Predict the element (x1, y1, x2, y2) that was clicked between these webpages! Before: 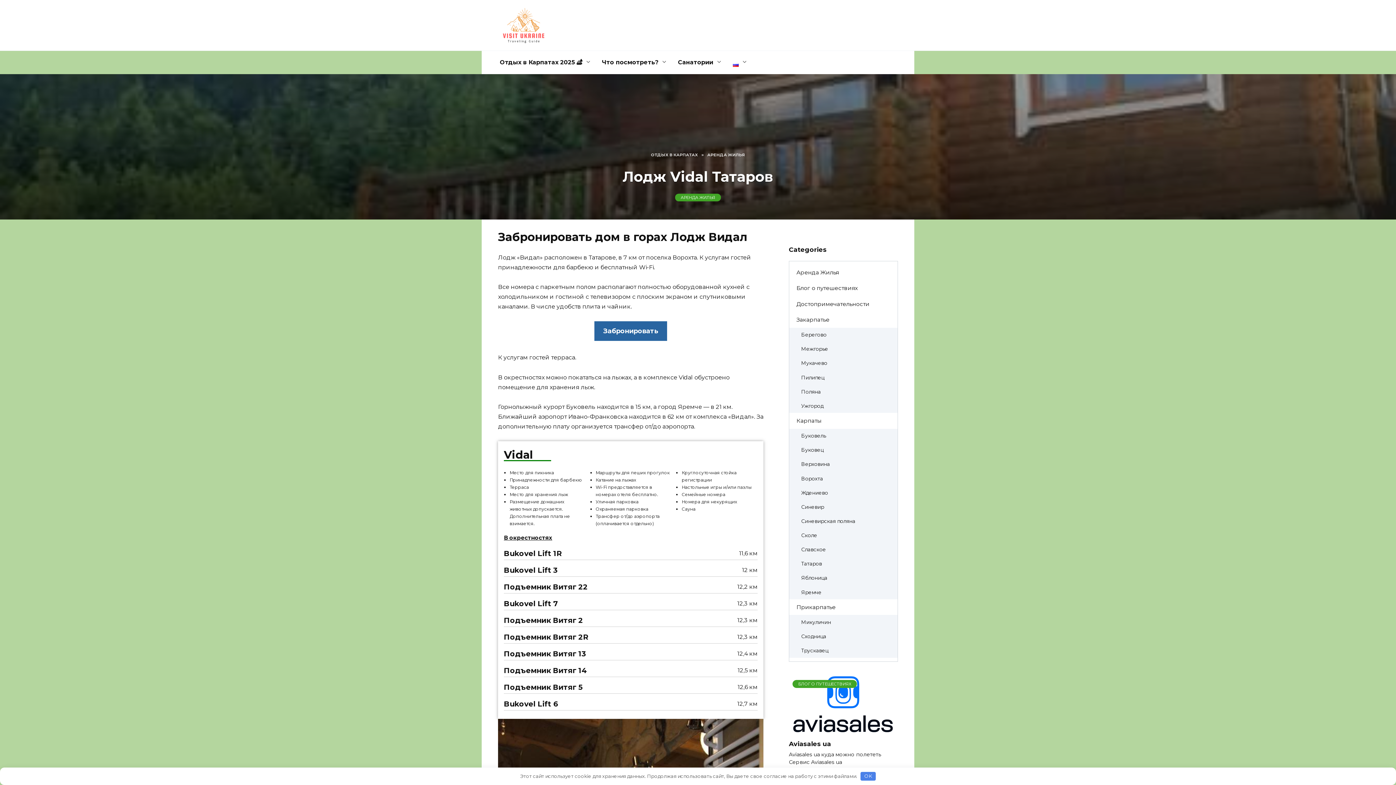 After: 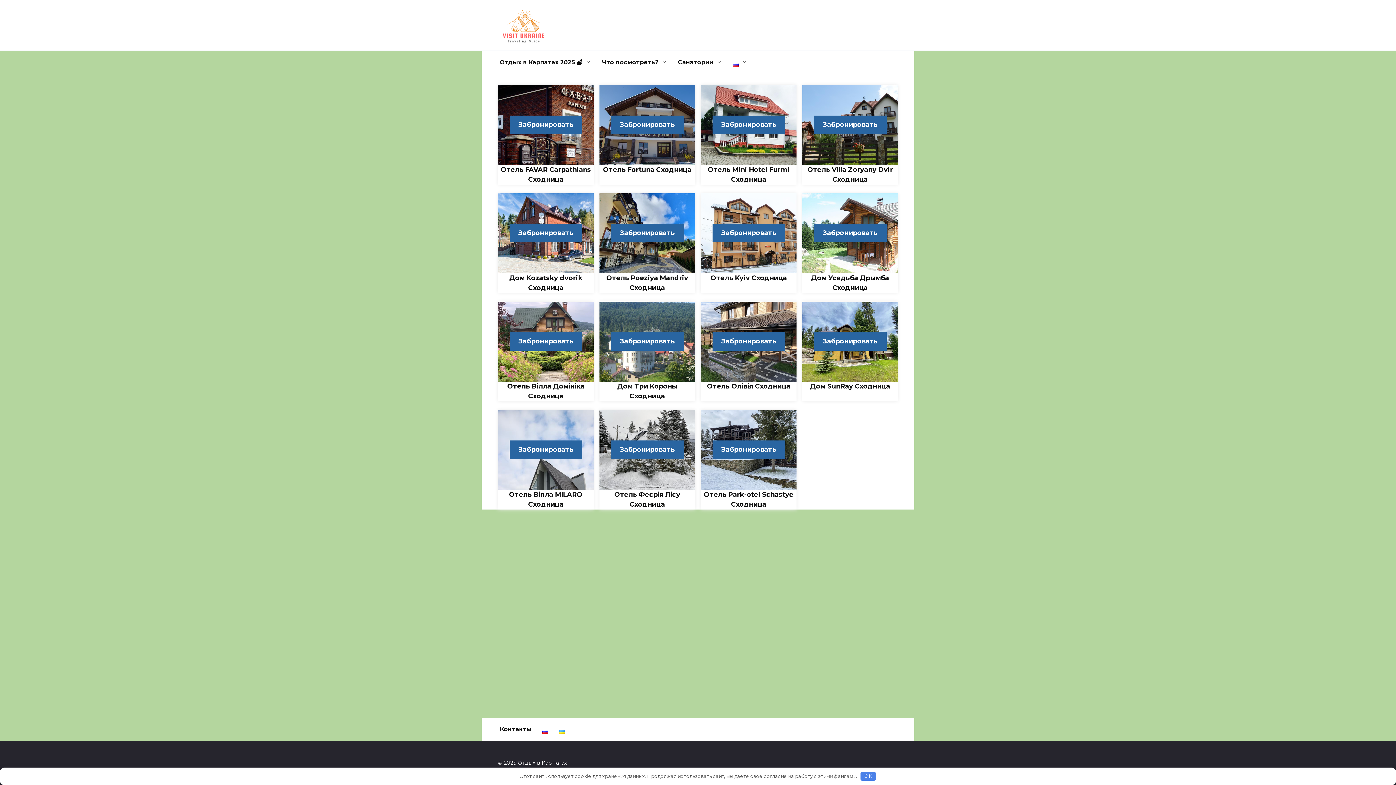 Action: bbox: (789, 629, 832, 643) label: Сходница